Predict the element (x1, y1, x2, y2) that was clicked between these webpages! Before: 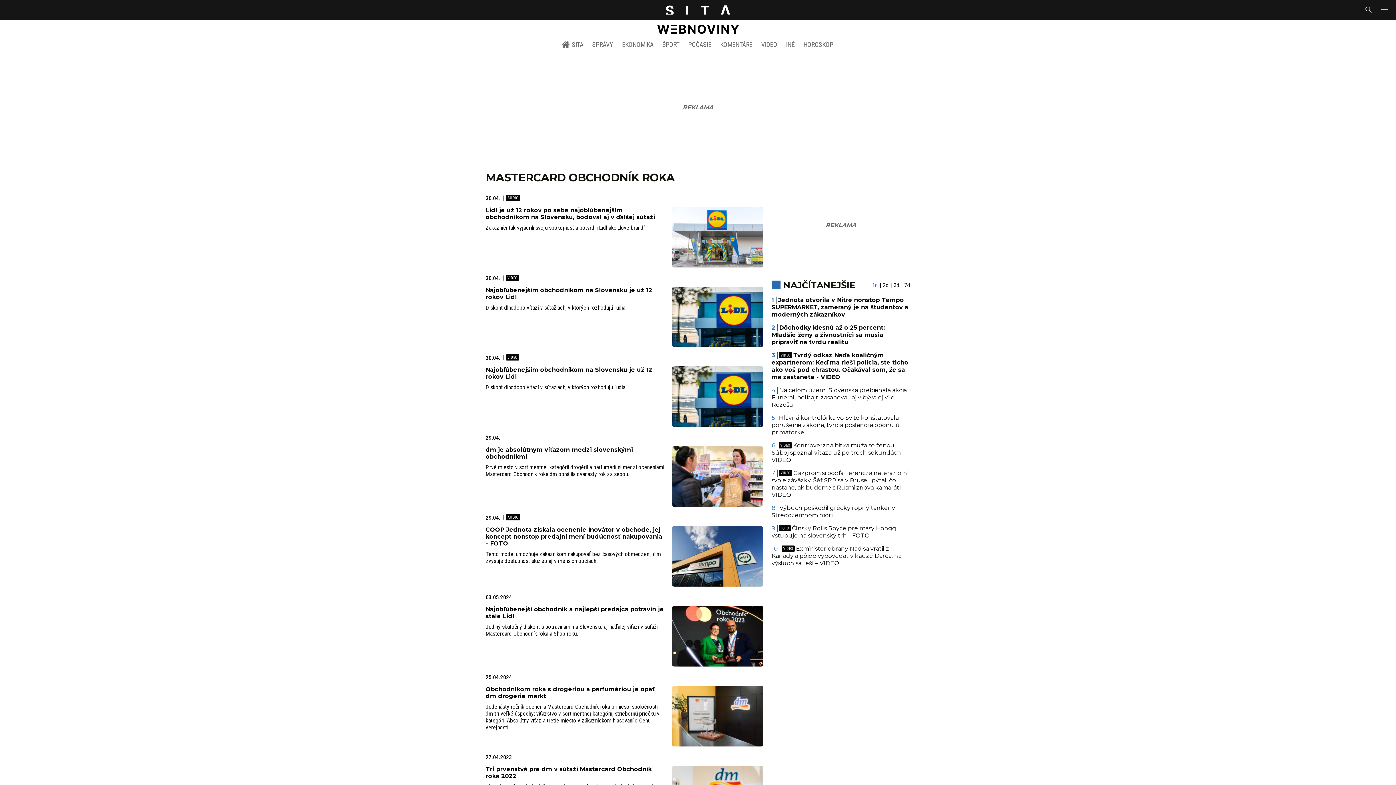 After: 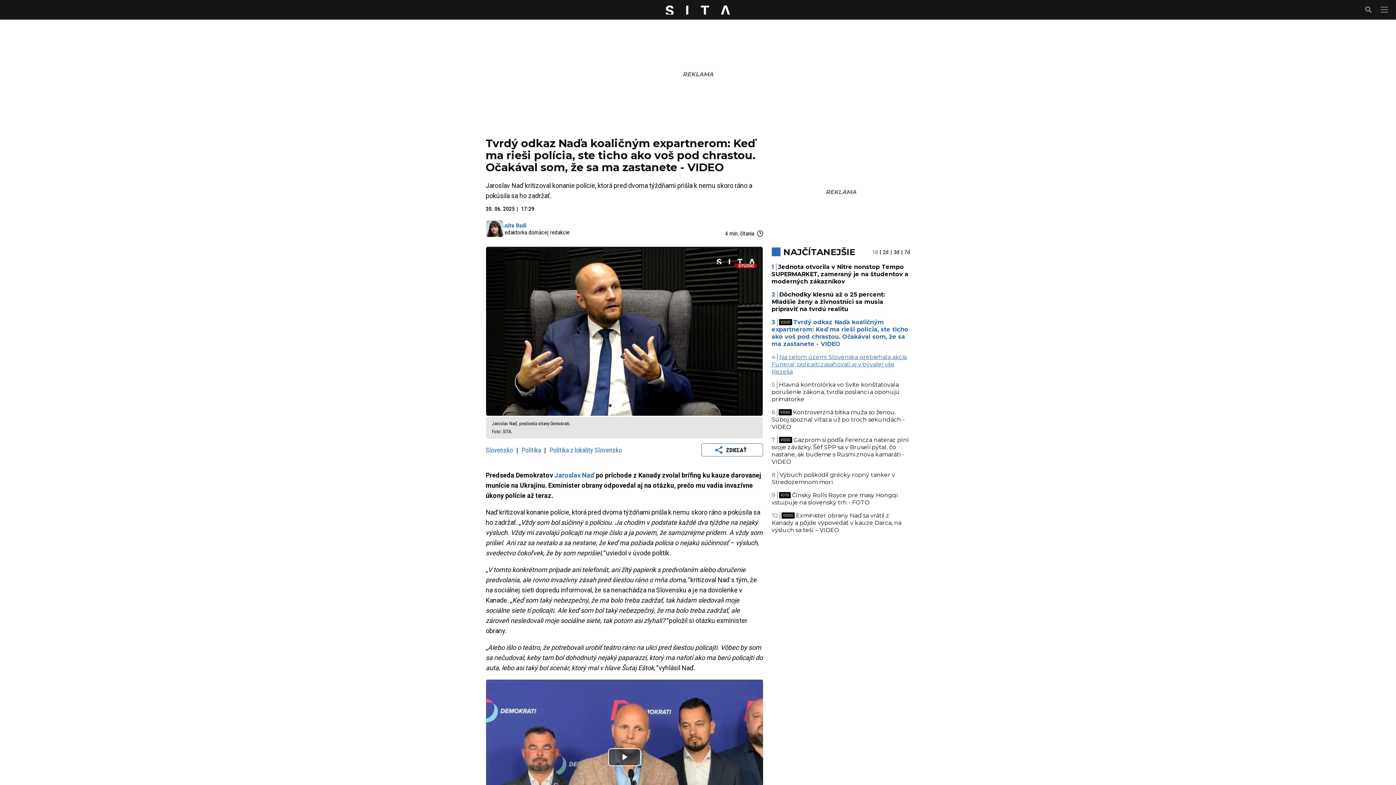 Action: bbox: (771, 352, 908, 380) label: Tvrdý odkaz Naďa koaličným expartnerom: Keď ma rieši polícia, ste ticho ako voš pod chrastou. Očakával som, že sa ma zastanete - VIDEO